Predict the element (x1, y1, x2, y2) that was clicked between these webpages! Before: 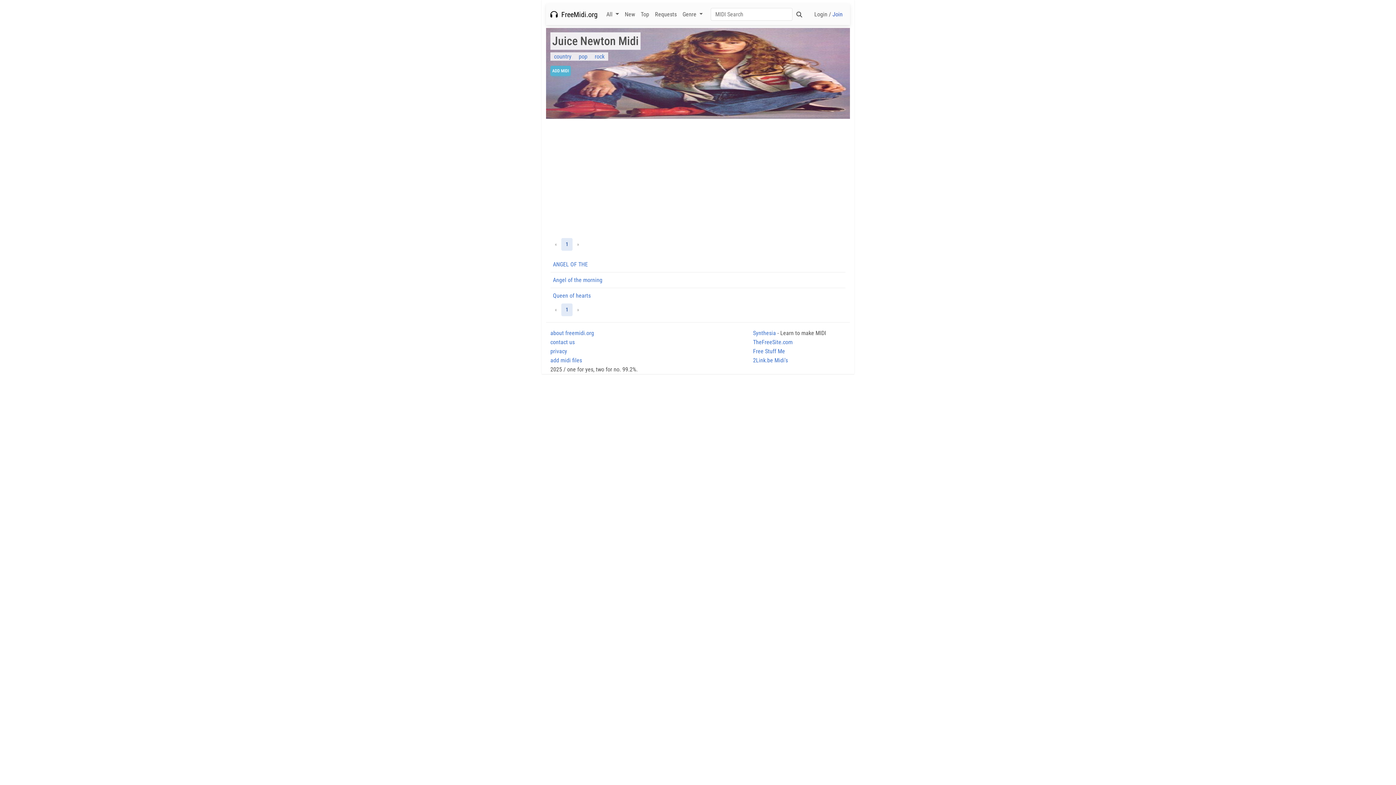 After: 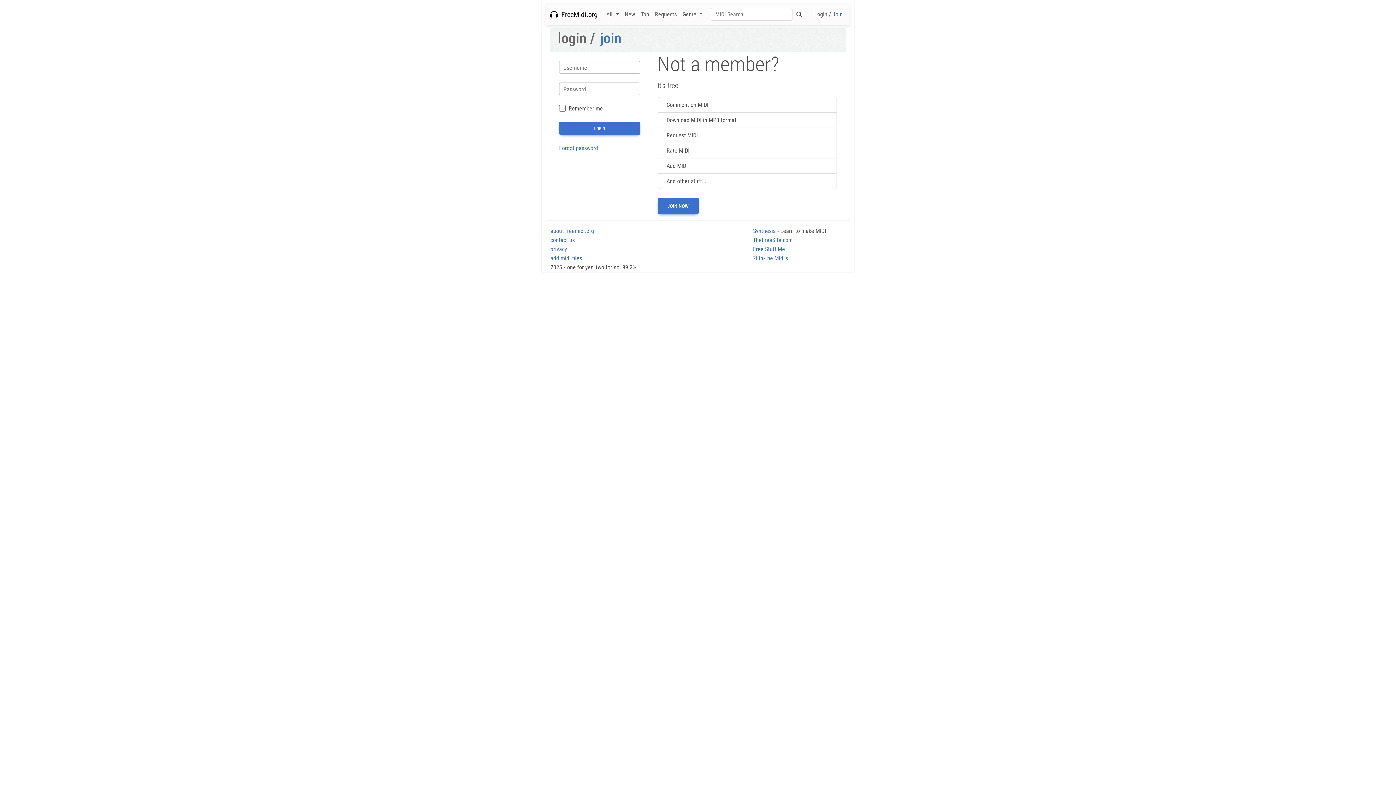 Action: bbox: (811, 7, 845, 21) label: Login / Join